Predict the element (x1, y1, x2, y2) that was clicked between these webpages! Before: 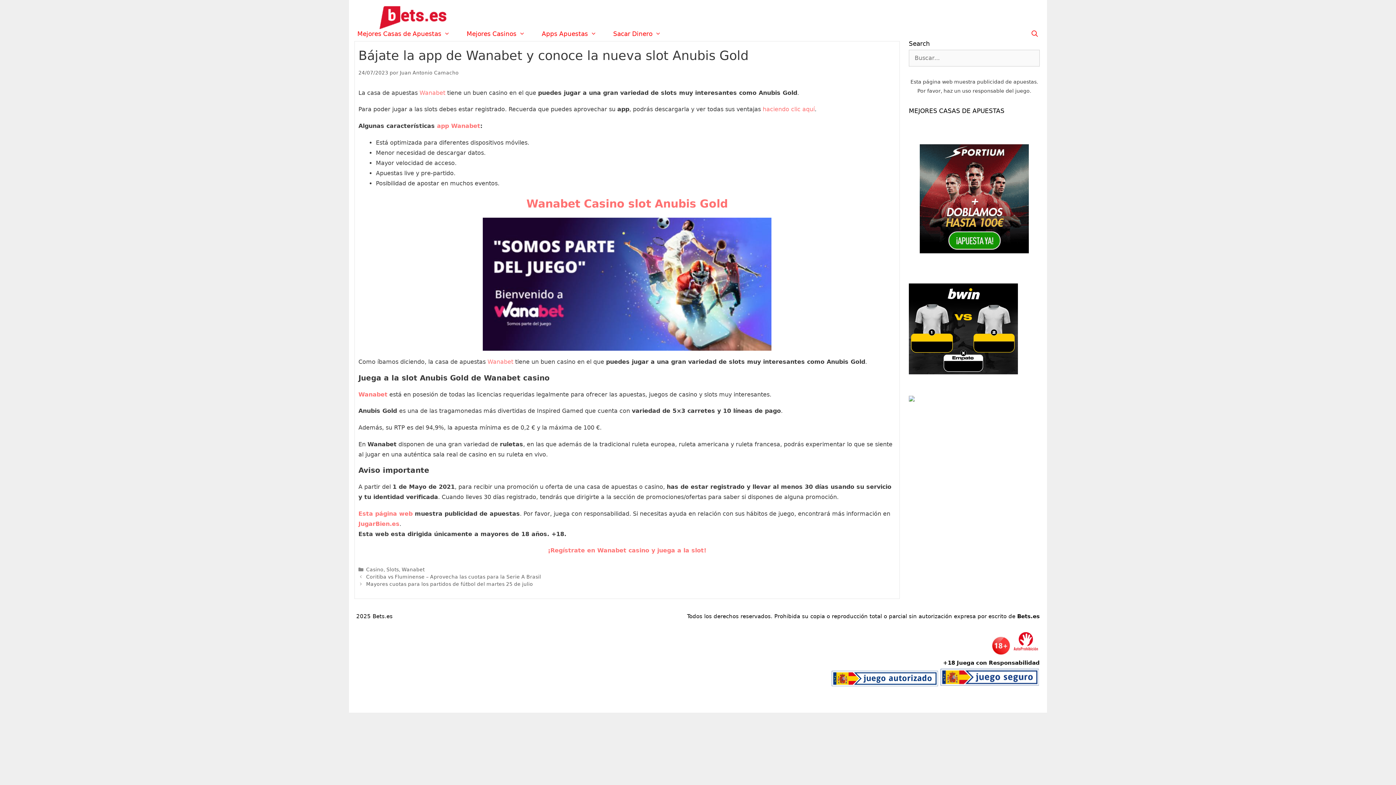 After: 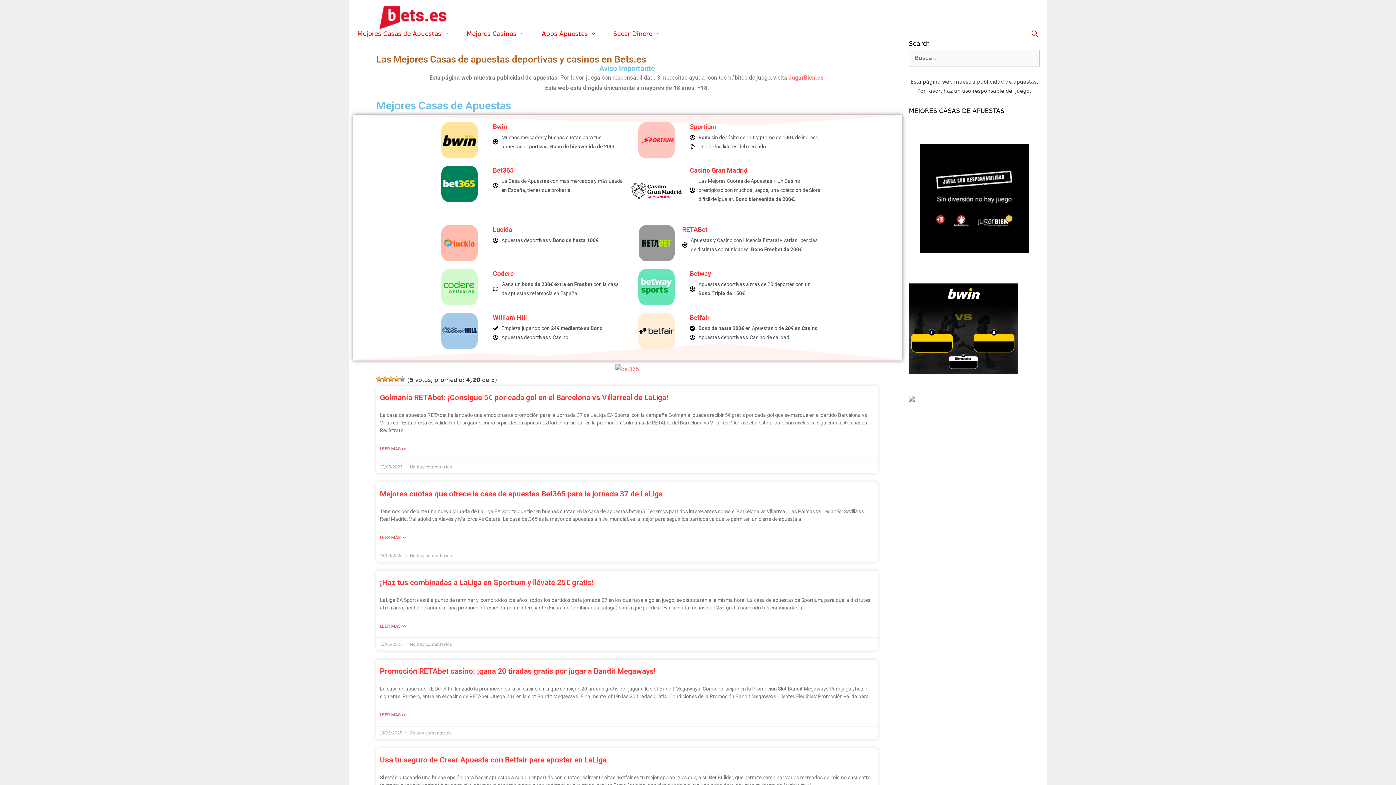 Action: bbox: (349, 13, 476, 20)